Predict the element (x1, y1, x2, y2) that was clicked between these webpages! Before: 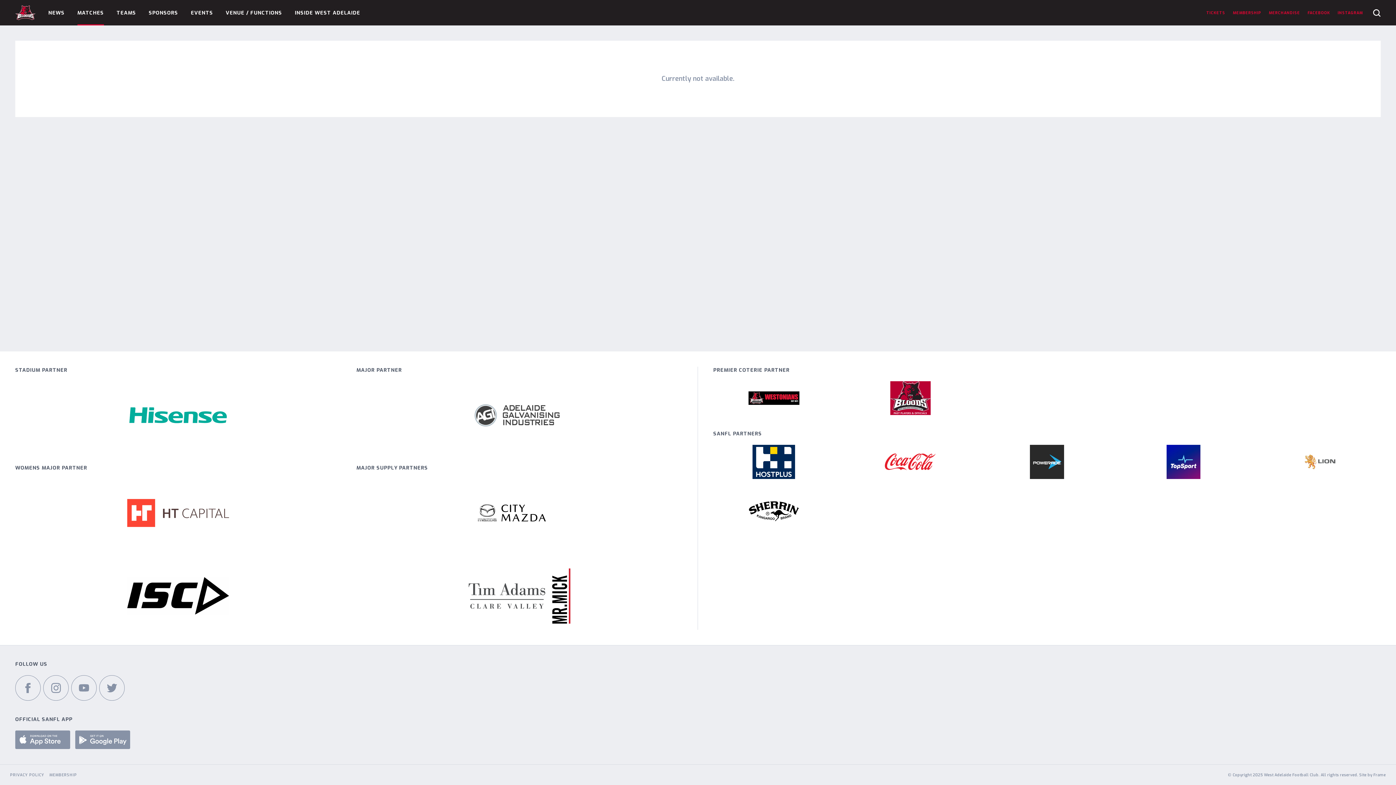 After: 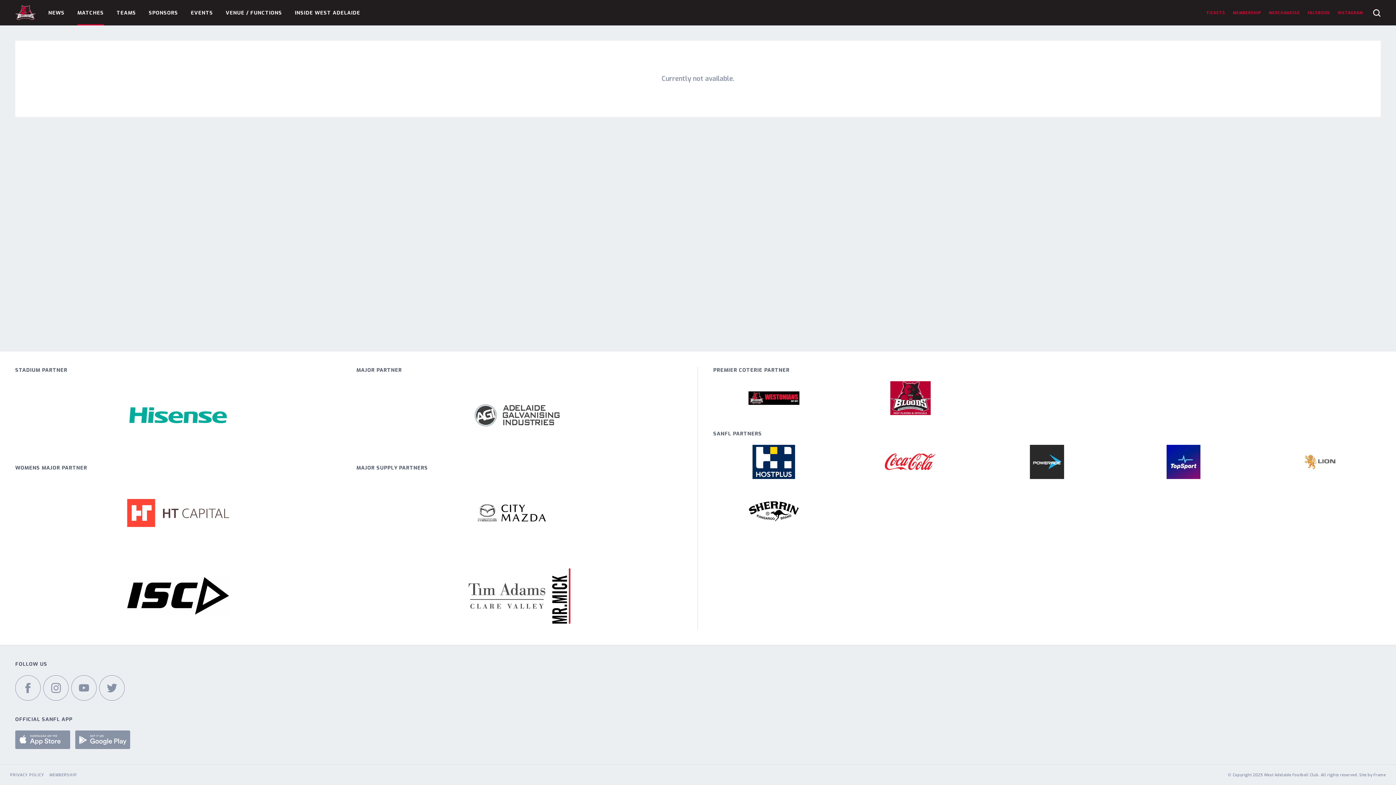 Action: bbox: (885, 381, 936, 415)